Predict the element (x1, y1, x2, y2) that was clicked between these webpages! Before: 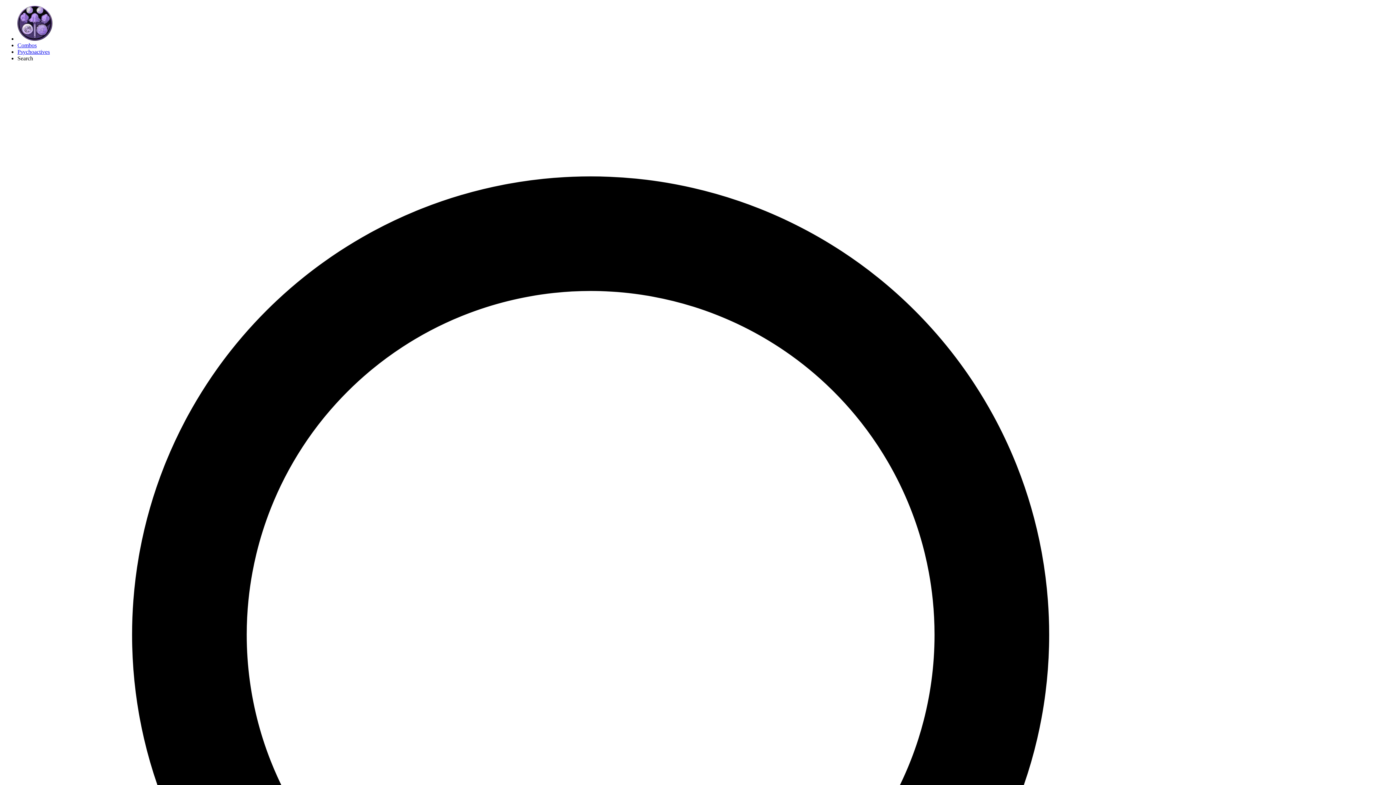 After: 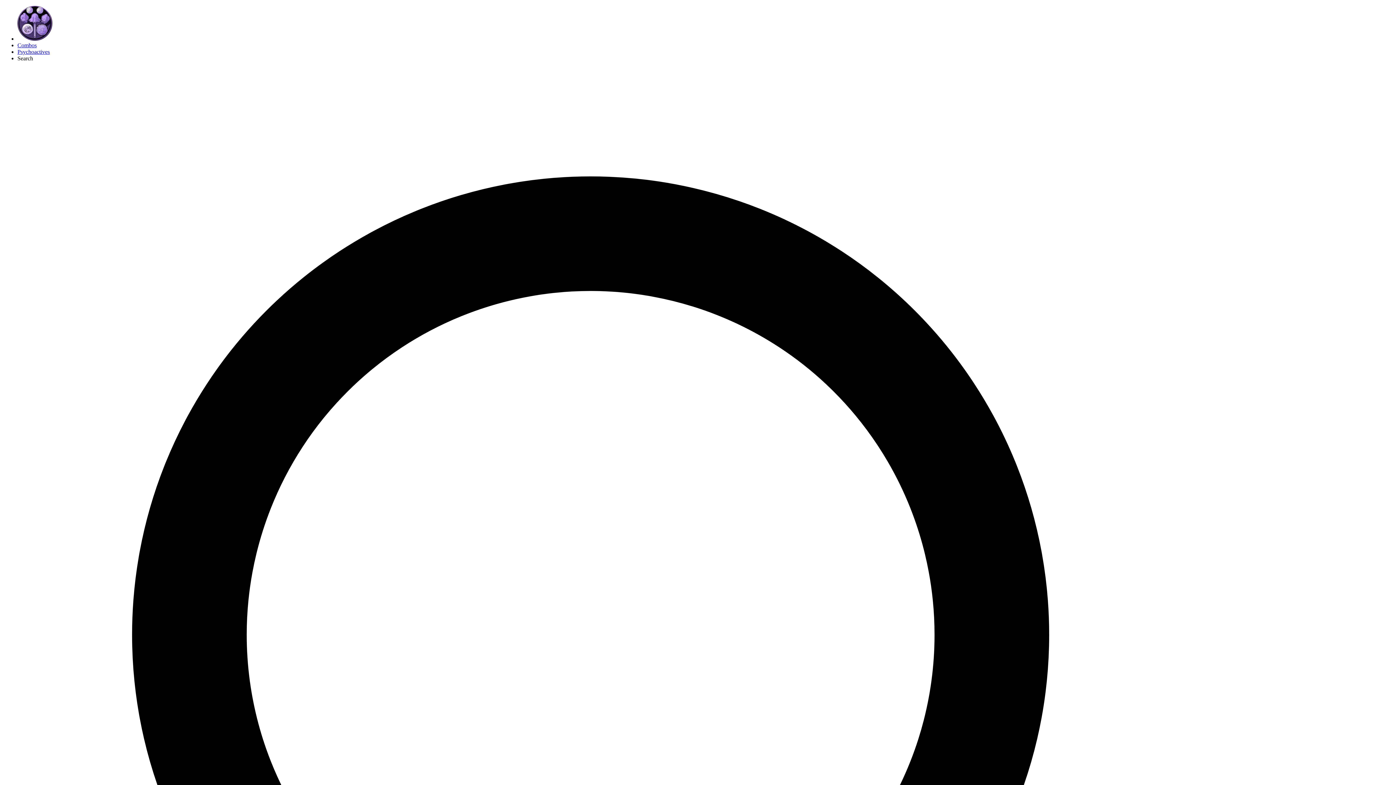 Action: label: Psychoactives bbox: (17, 48, 49, 54)